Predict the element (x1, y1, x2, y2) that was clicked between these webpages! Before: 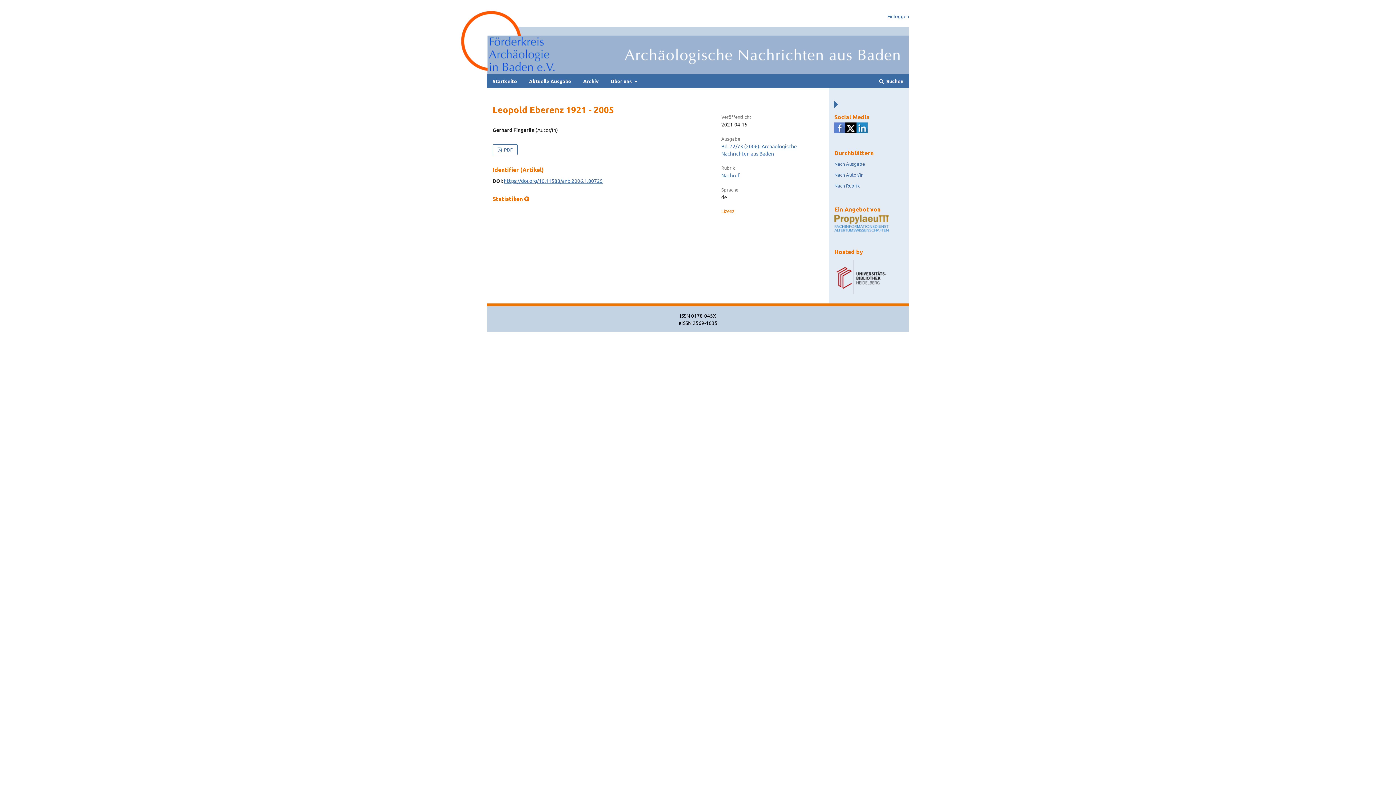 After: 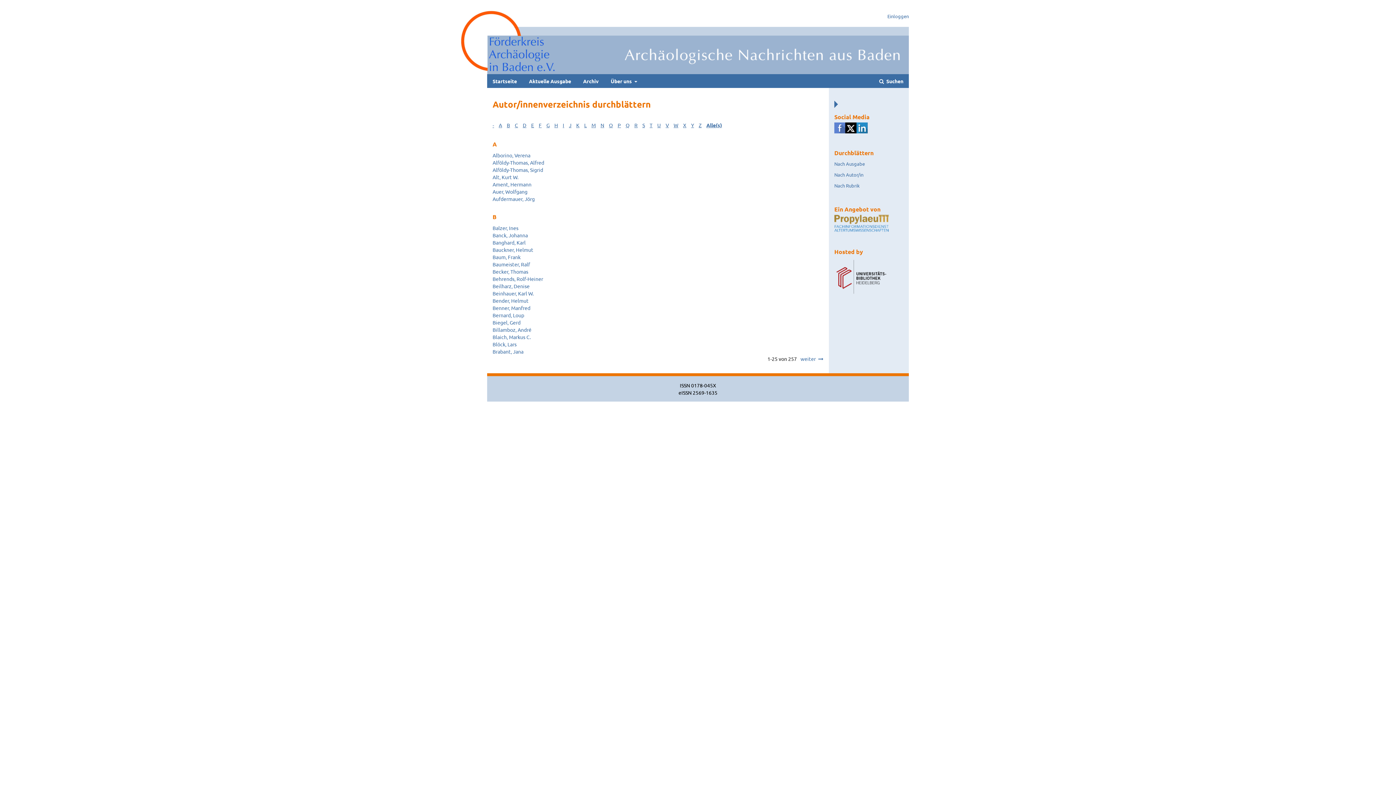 Action: label: Nach Autor/in bbox: (834, 171, 863, 177)